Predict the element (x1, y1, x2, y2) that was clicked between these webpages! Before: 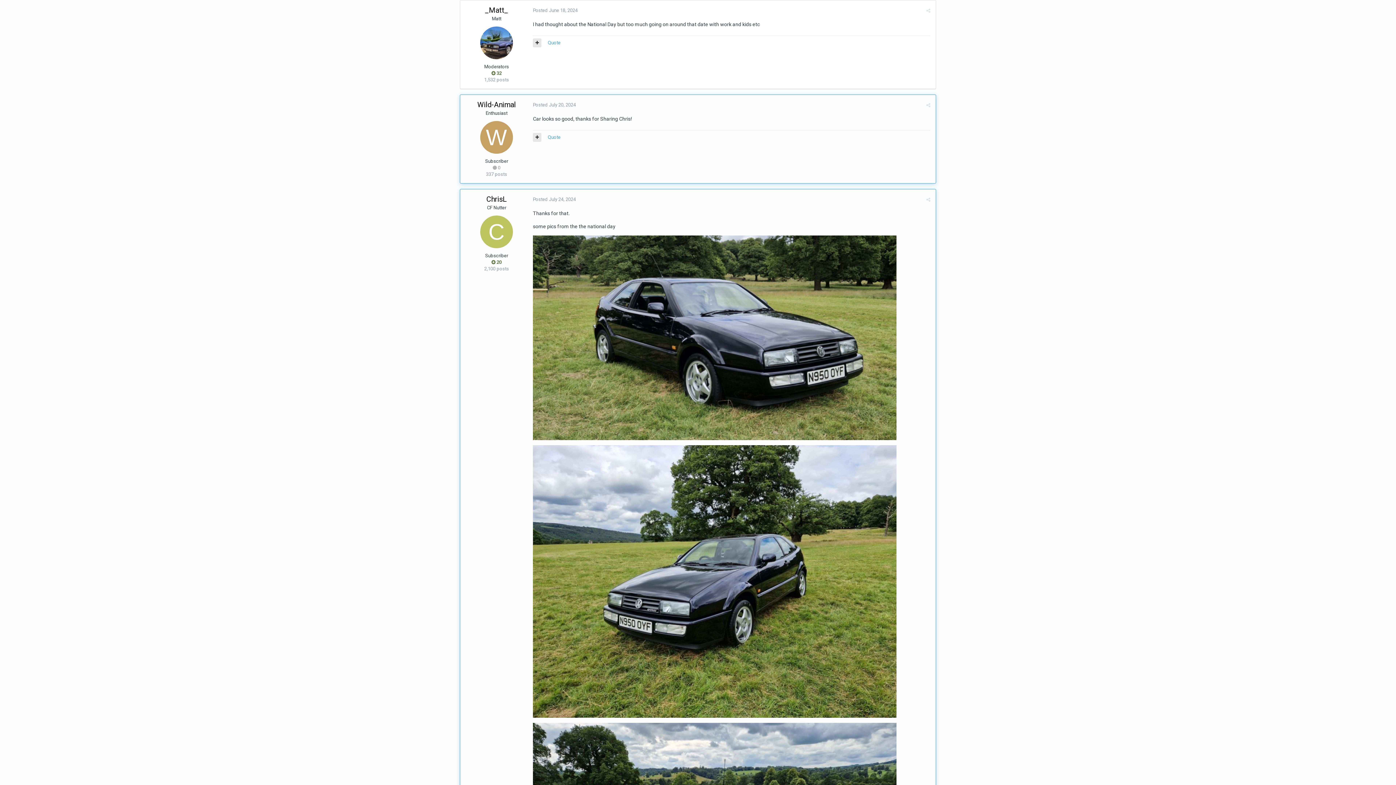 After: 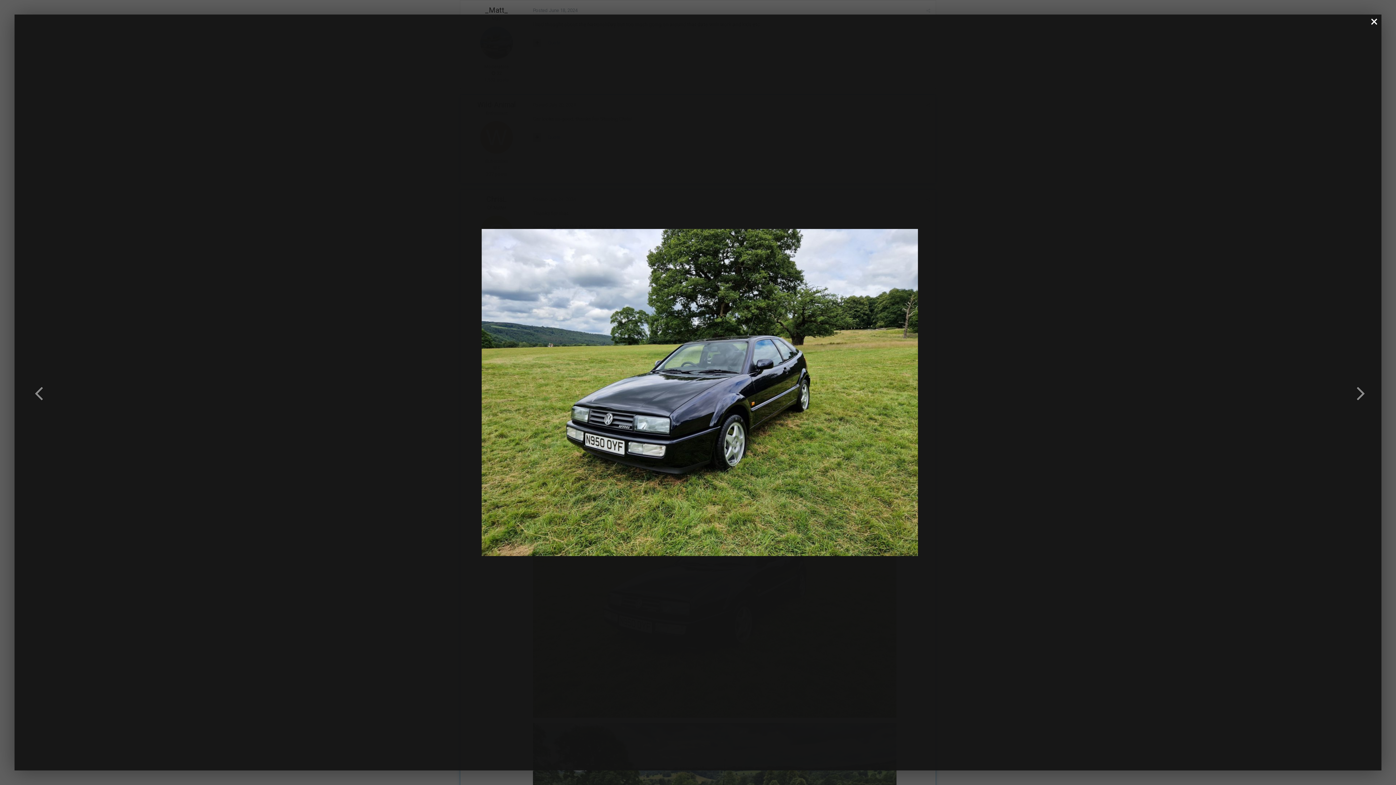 Action: bbox: (533, 578, 896, 584)